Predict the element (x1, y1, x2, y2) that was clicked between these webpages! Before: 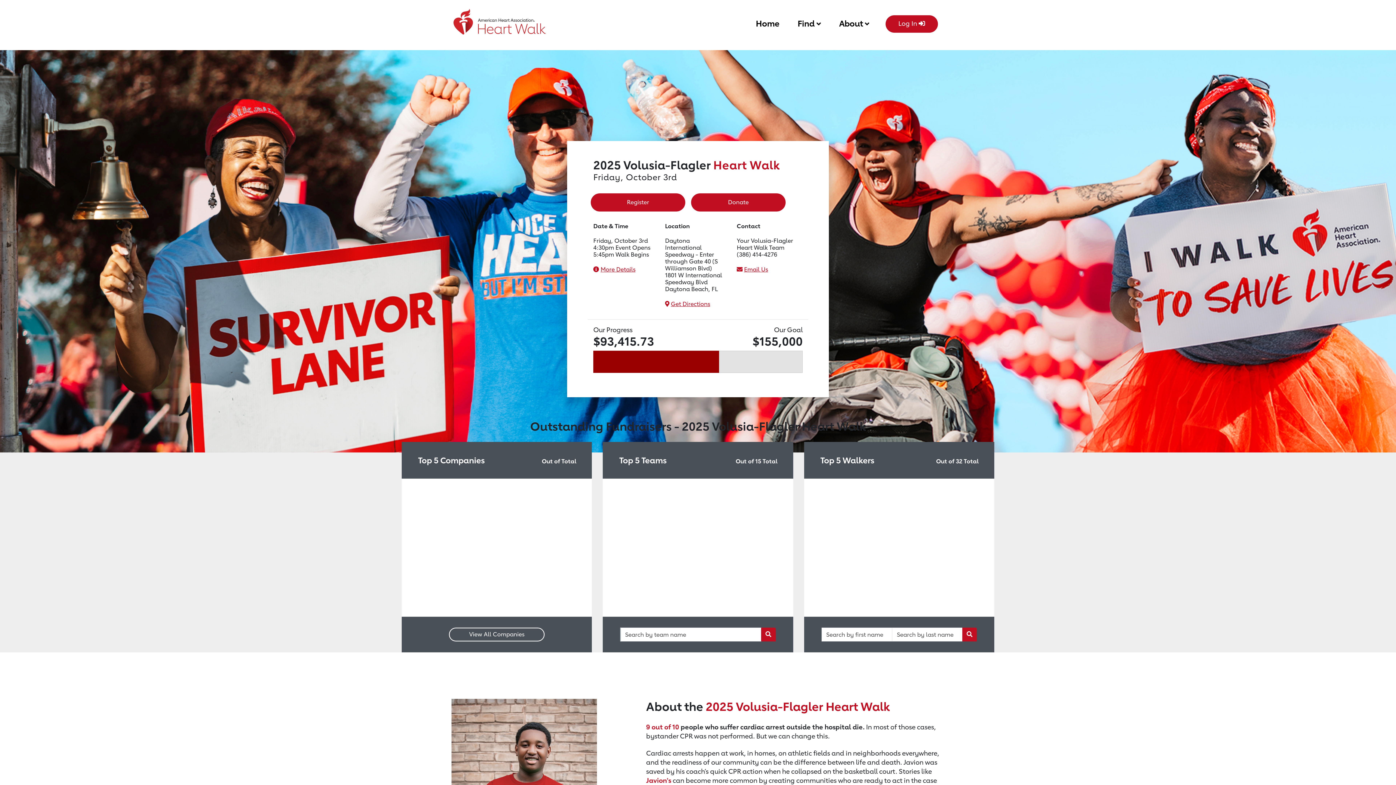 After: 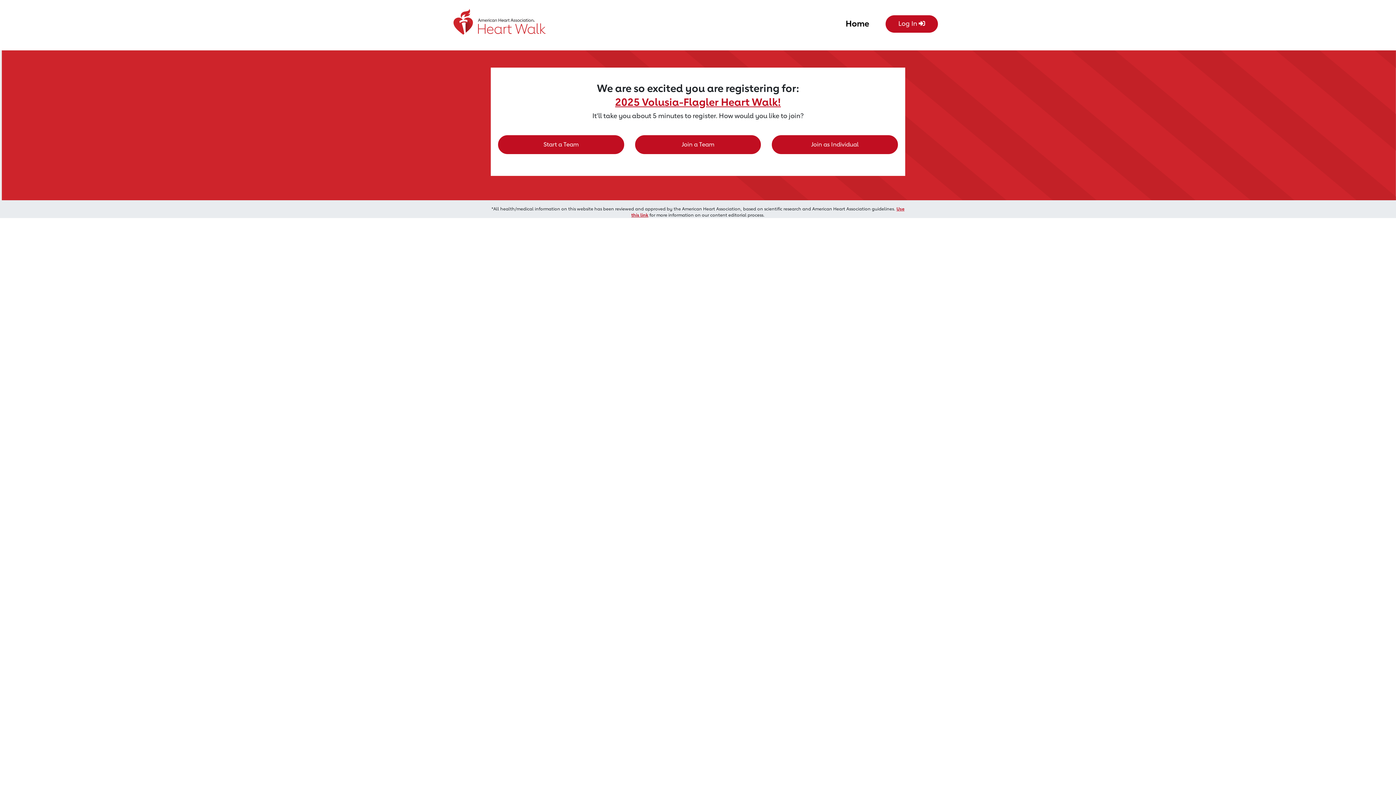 Action: label: Register bbox: (590, 193, 685, 211)